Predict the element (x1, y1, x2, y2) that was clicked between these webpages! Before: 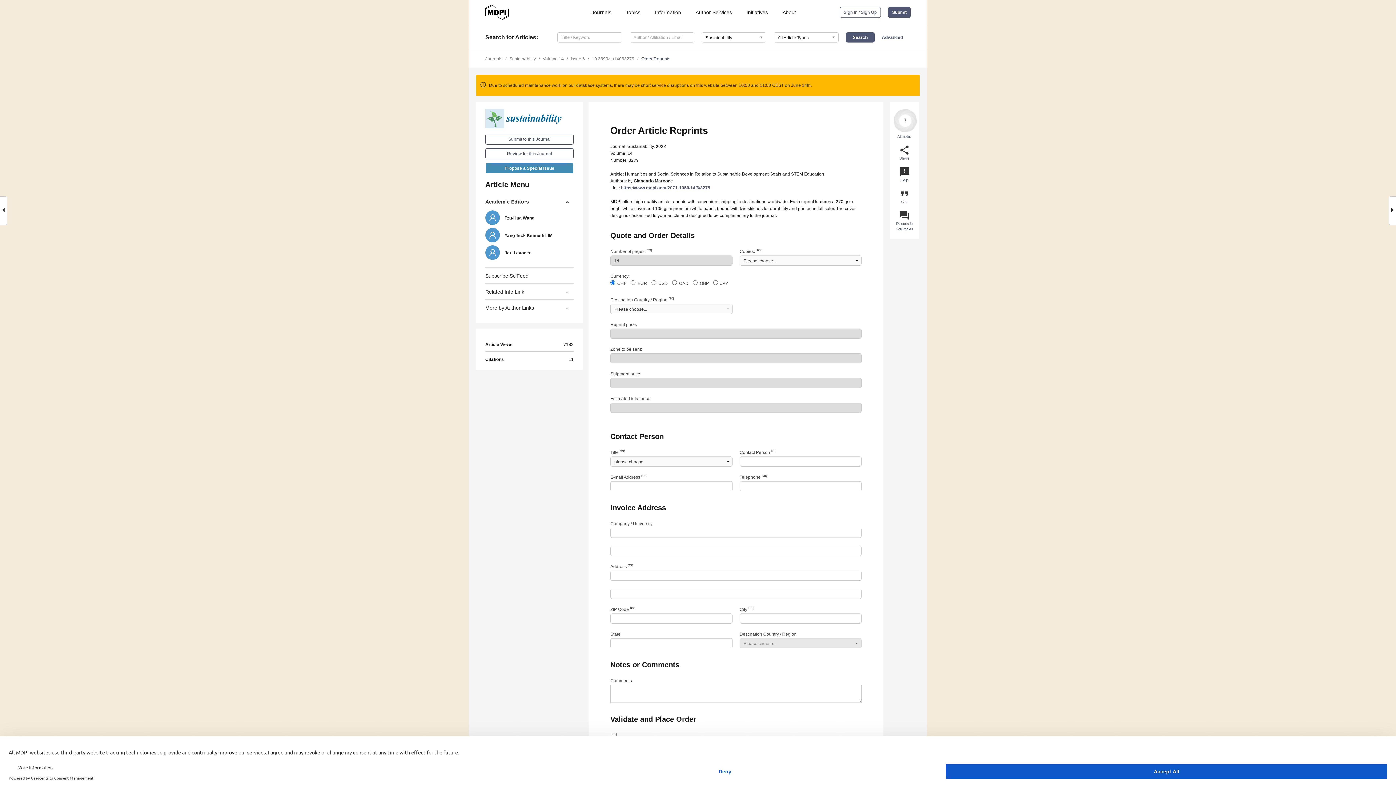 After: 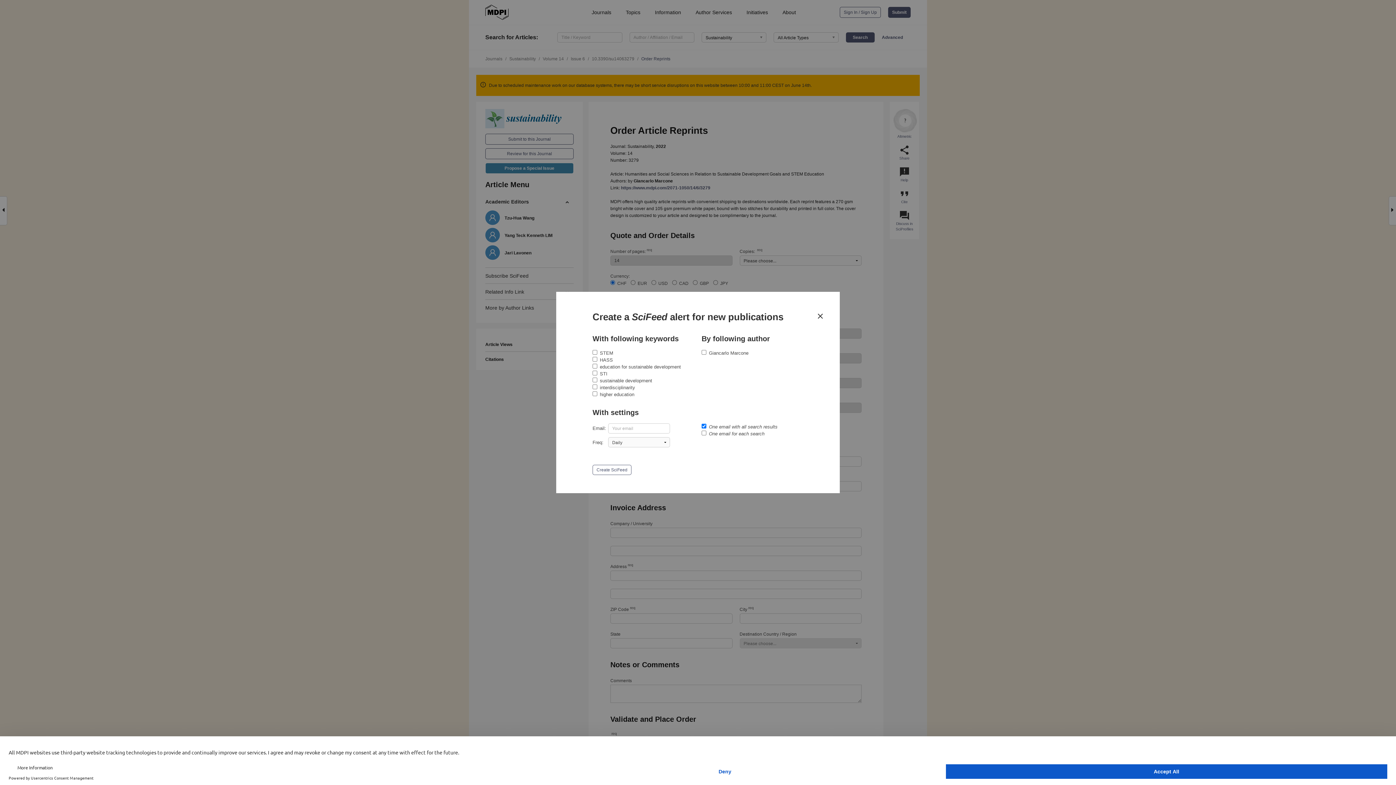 Action: bbox: (485, 267, 573, 283) label: Subscribe SciFeed